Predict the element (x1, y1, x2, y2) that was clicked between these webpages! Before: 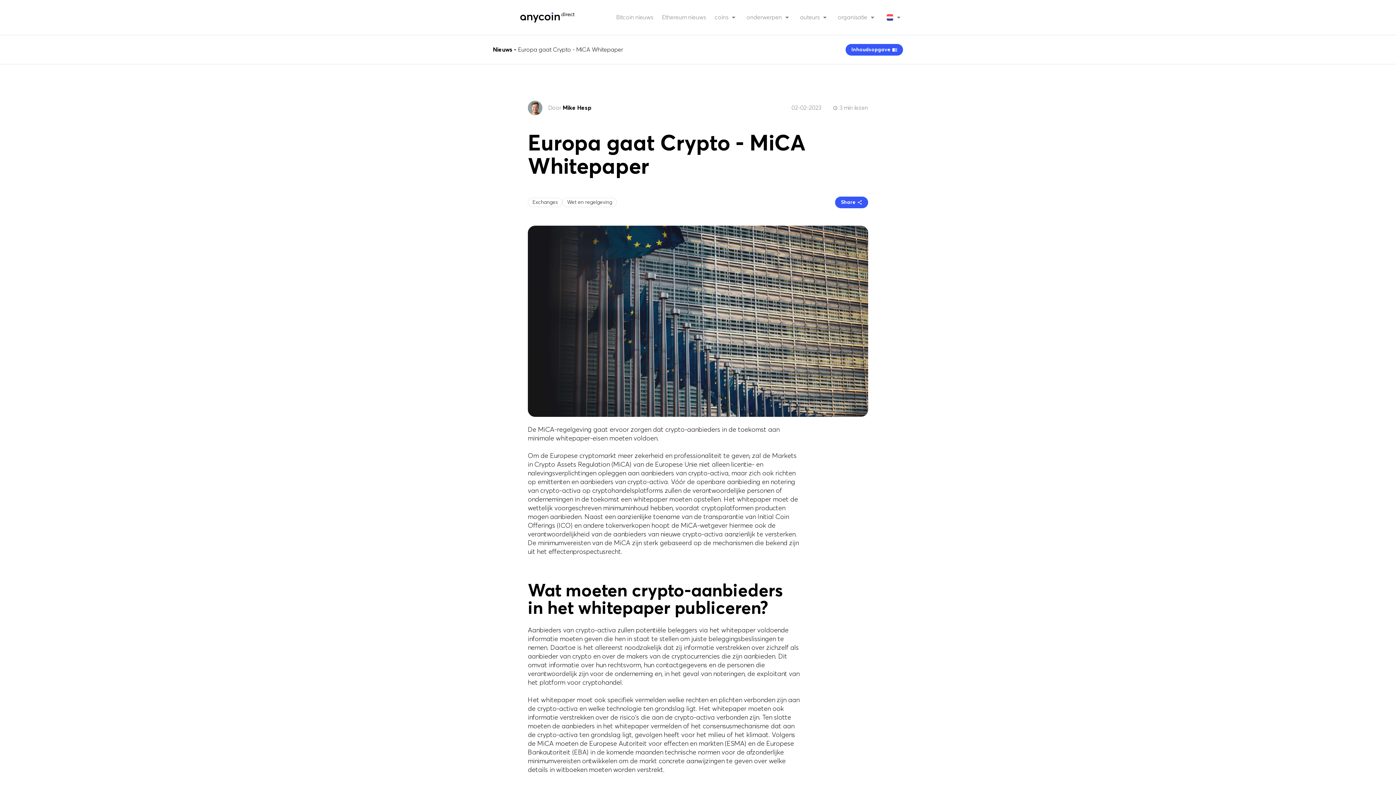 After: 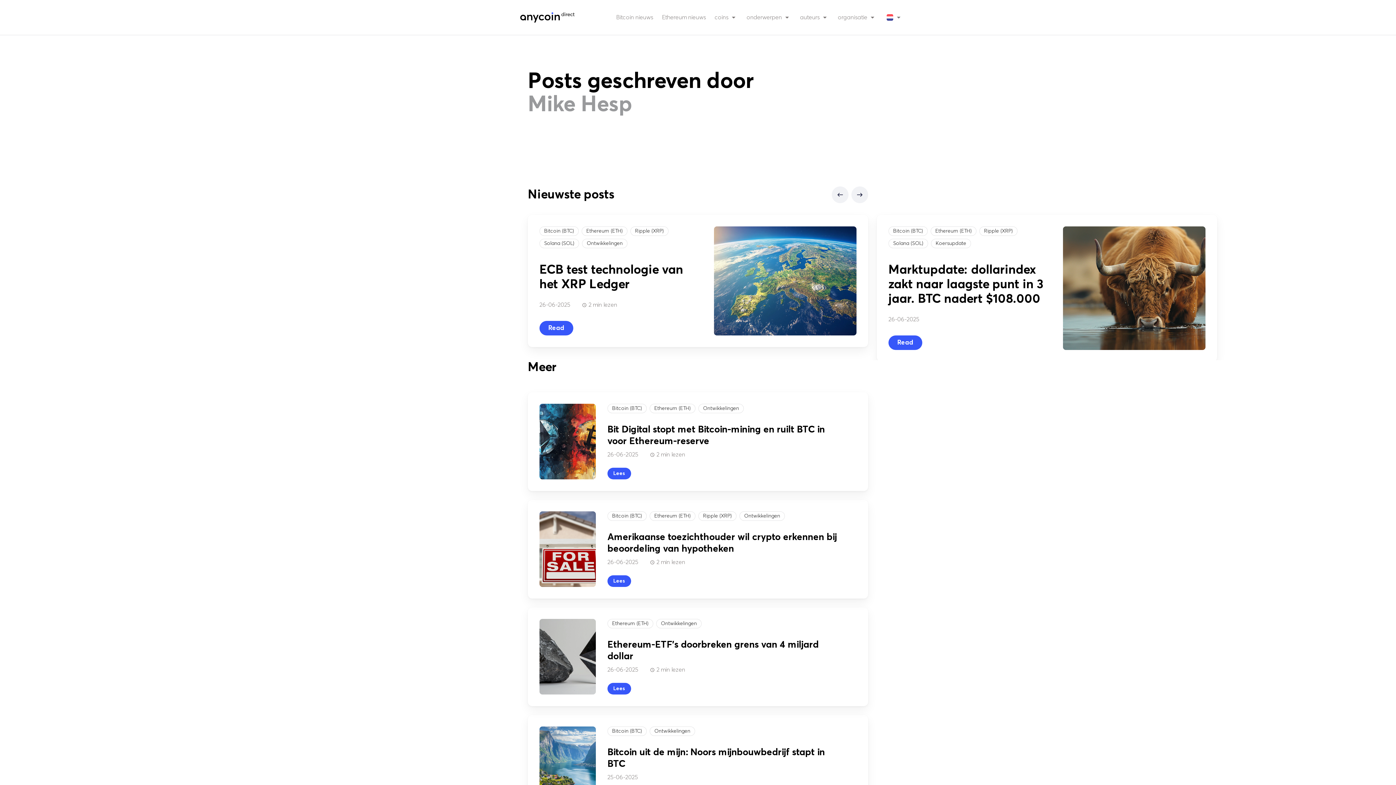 Action: bbox: (528, 100, 591, 115) label: Door Mike Hesp